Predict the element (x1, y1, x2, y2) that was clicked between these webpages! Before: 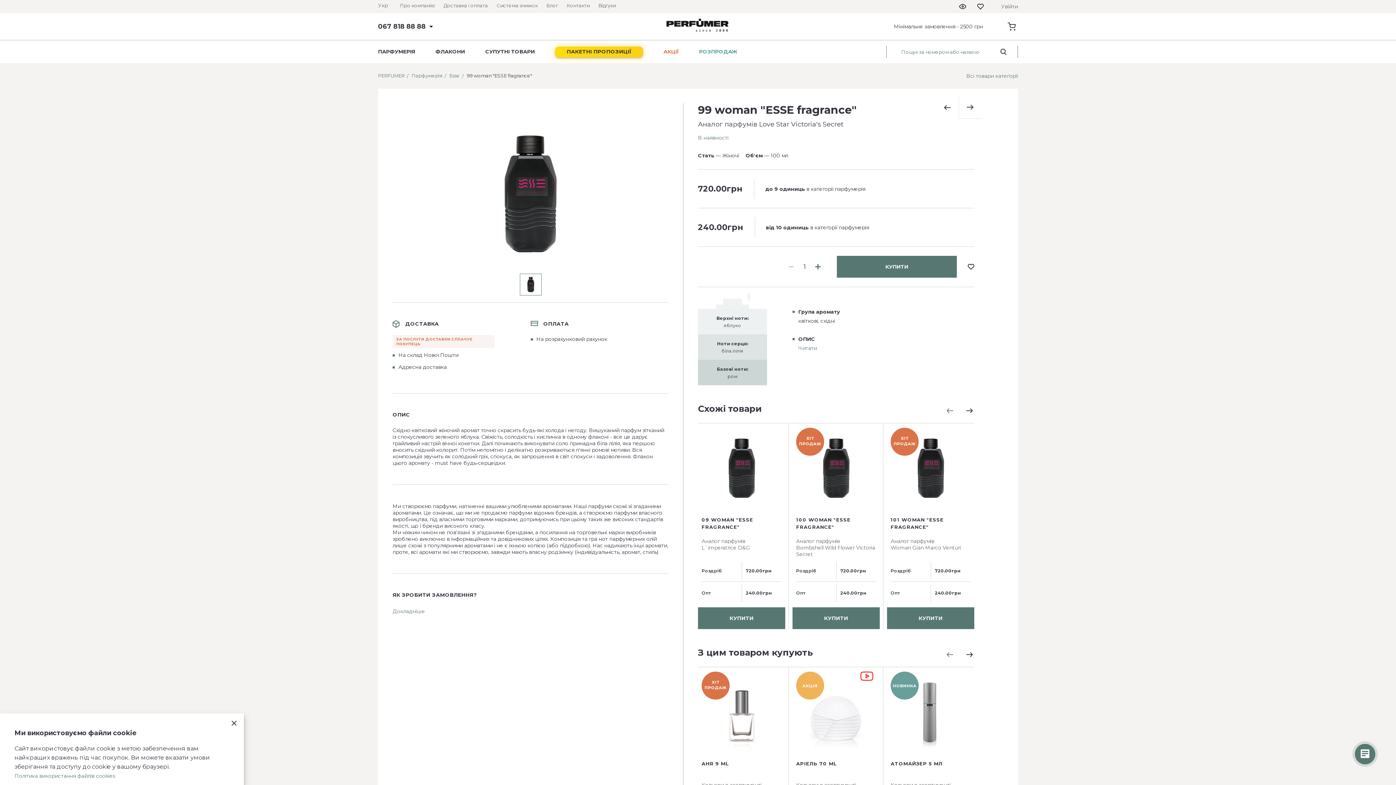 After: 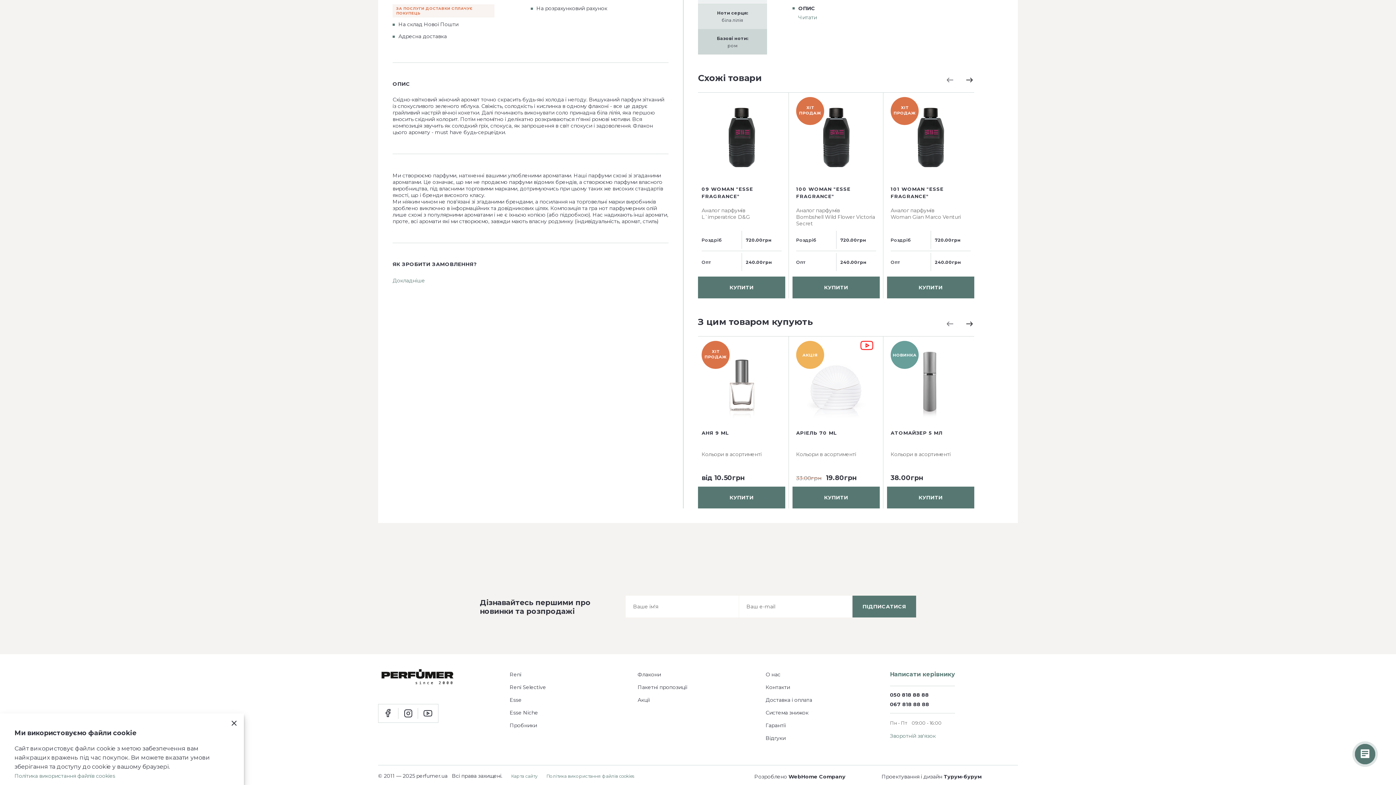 Action: label: Читати bbox: (798, 344, 817, 352)